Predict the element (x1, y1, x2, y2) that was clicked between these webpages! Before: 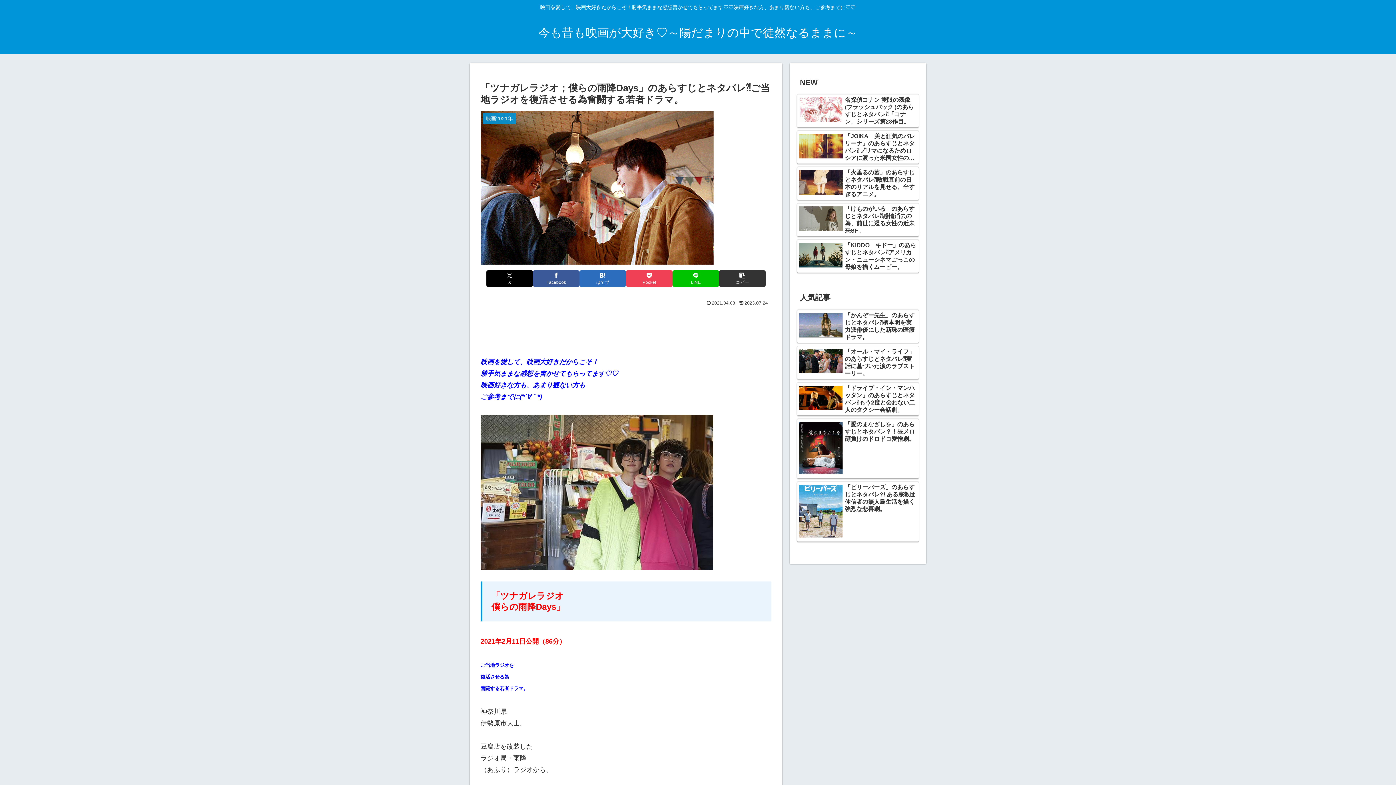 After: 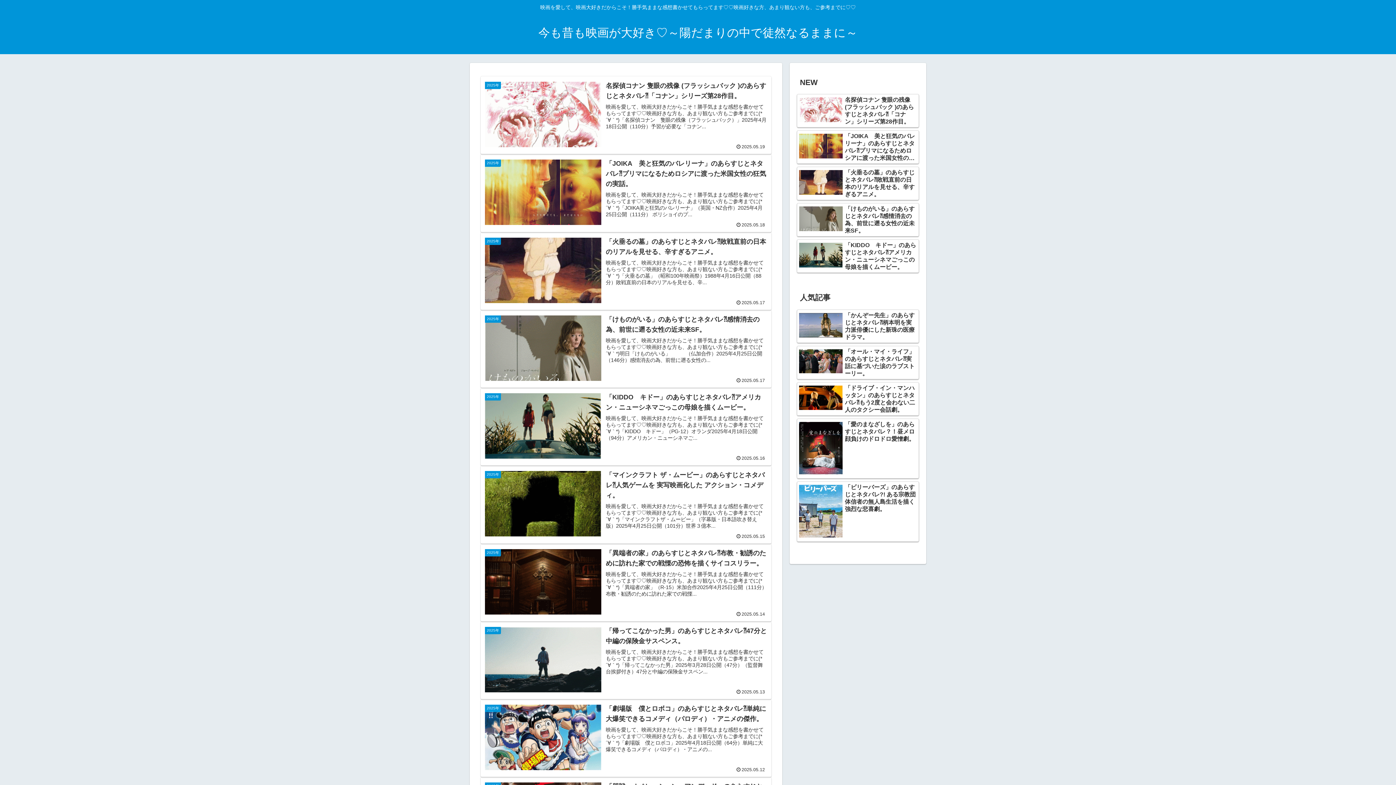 Action: bbox: (532, 30, 864, 38) label: 今も昔も映画が大好き♡～陽だまりの中で徒然なるままに～